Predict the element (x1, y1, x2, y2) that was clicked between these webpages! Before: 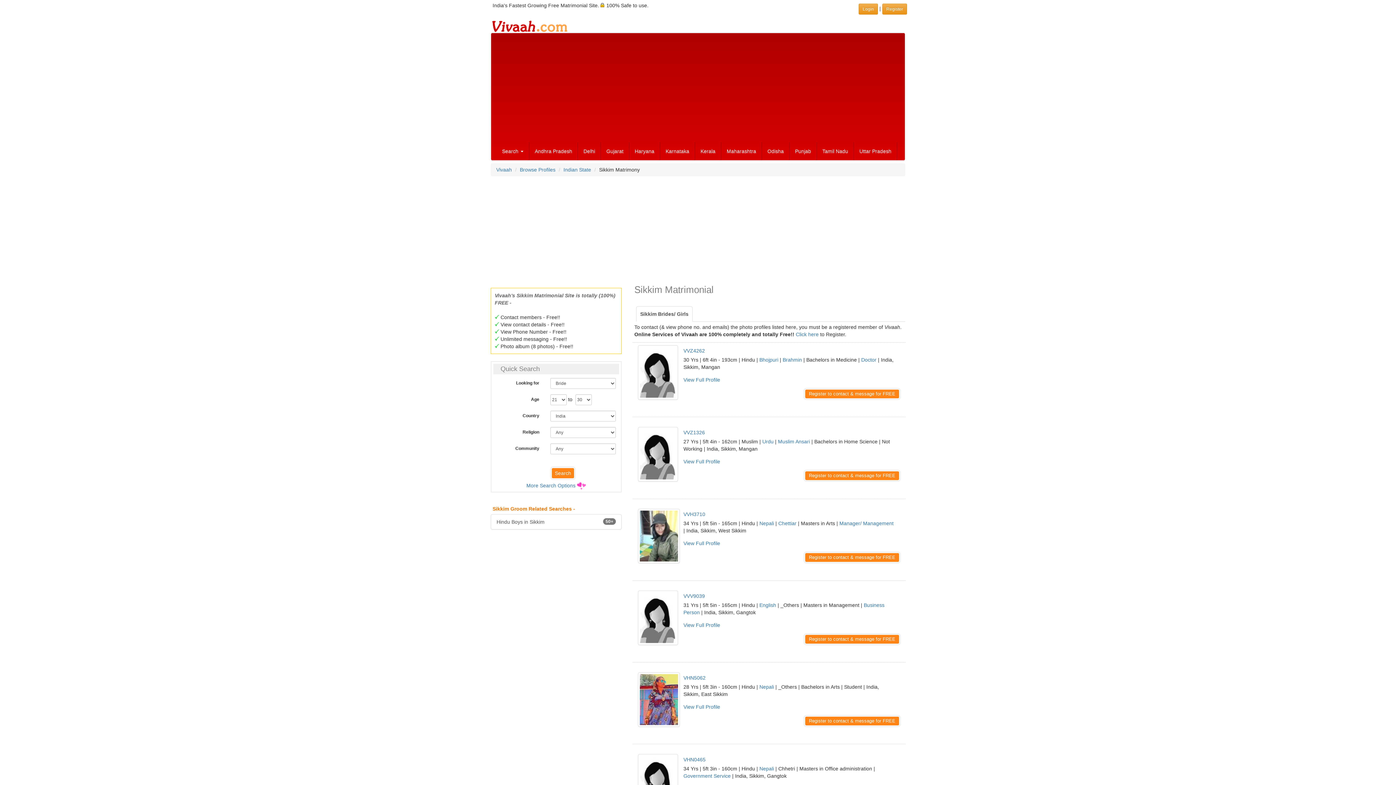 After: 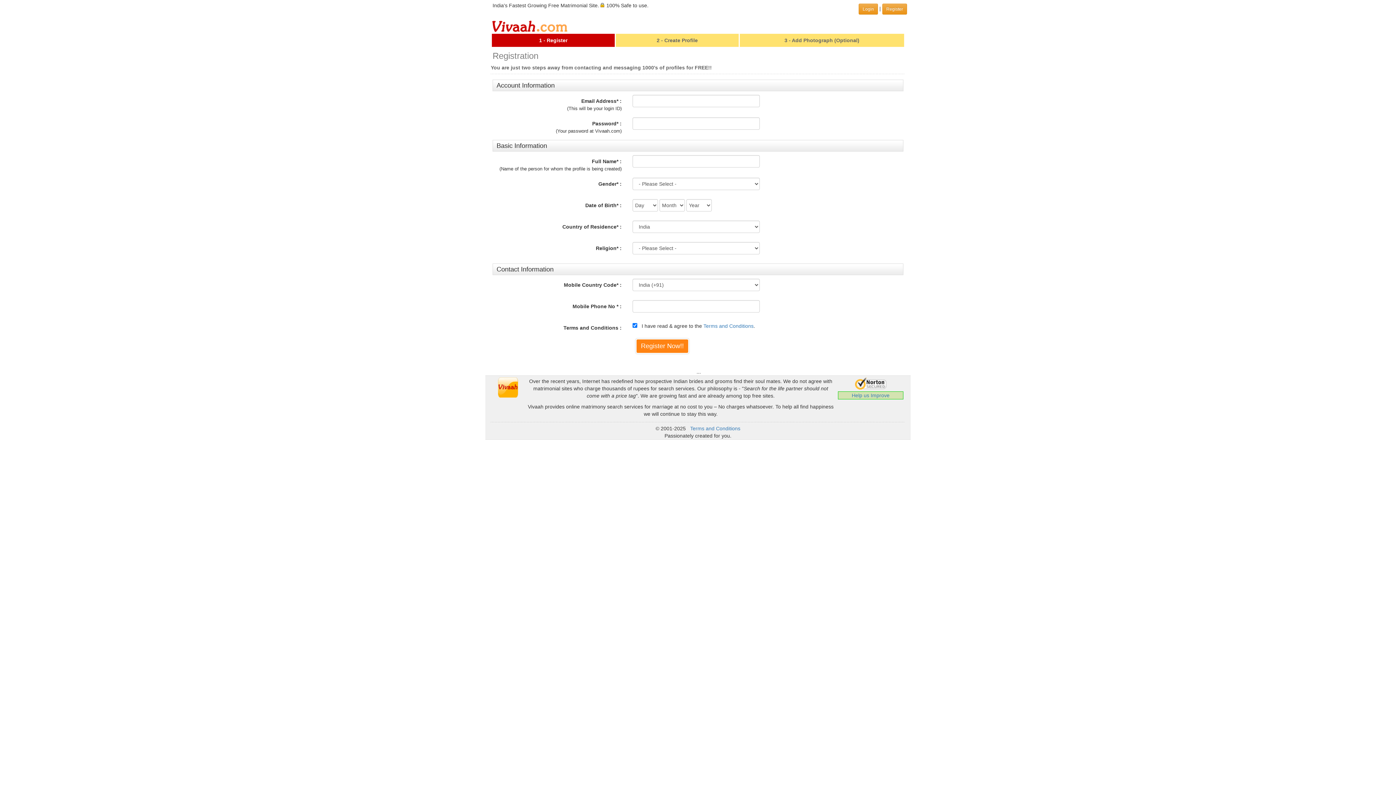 Action: bbox: (804, 634, 900, 644) label: Register to contact & message for FREE